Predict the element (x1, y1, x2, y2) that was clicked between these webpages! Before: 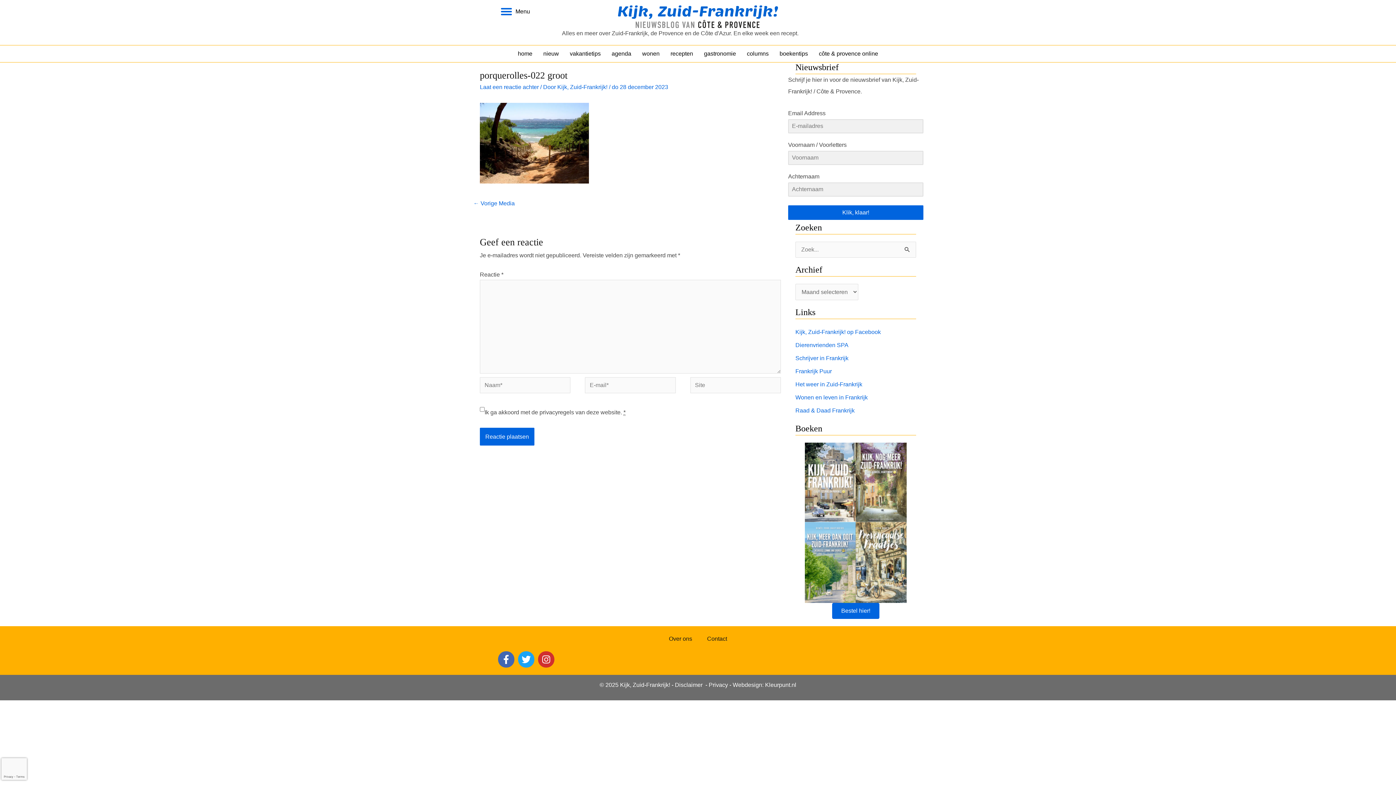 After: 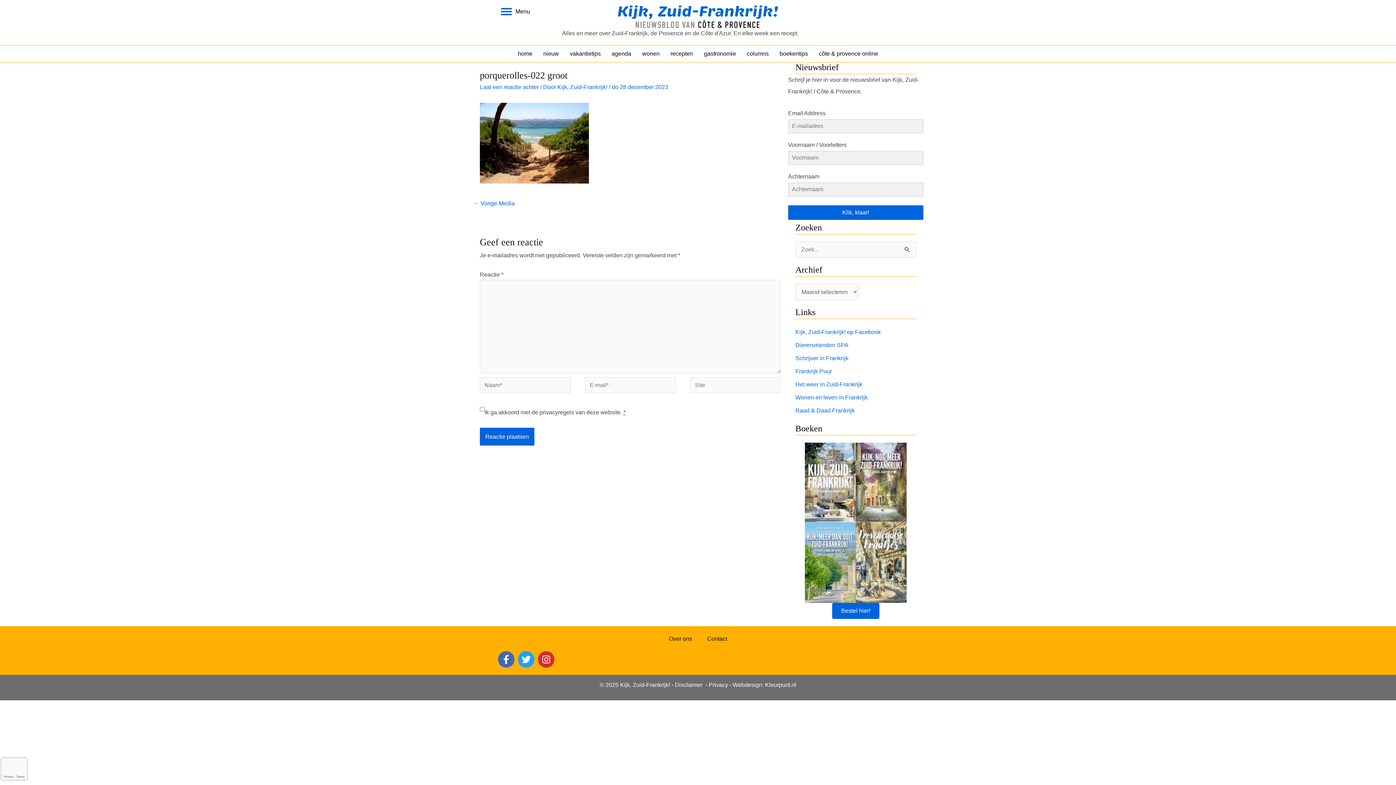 Action: bbox: (518, 651, 534, 667) label: Twitter